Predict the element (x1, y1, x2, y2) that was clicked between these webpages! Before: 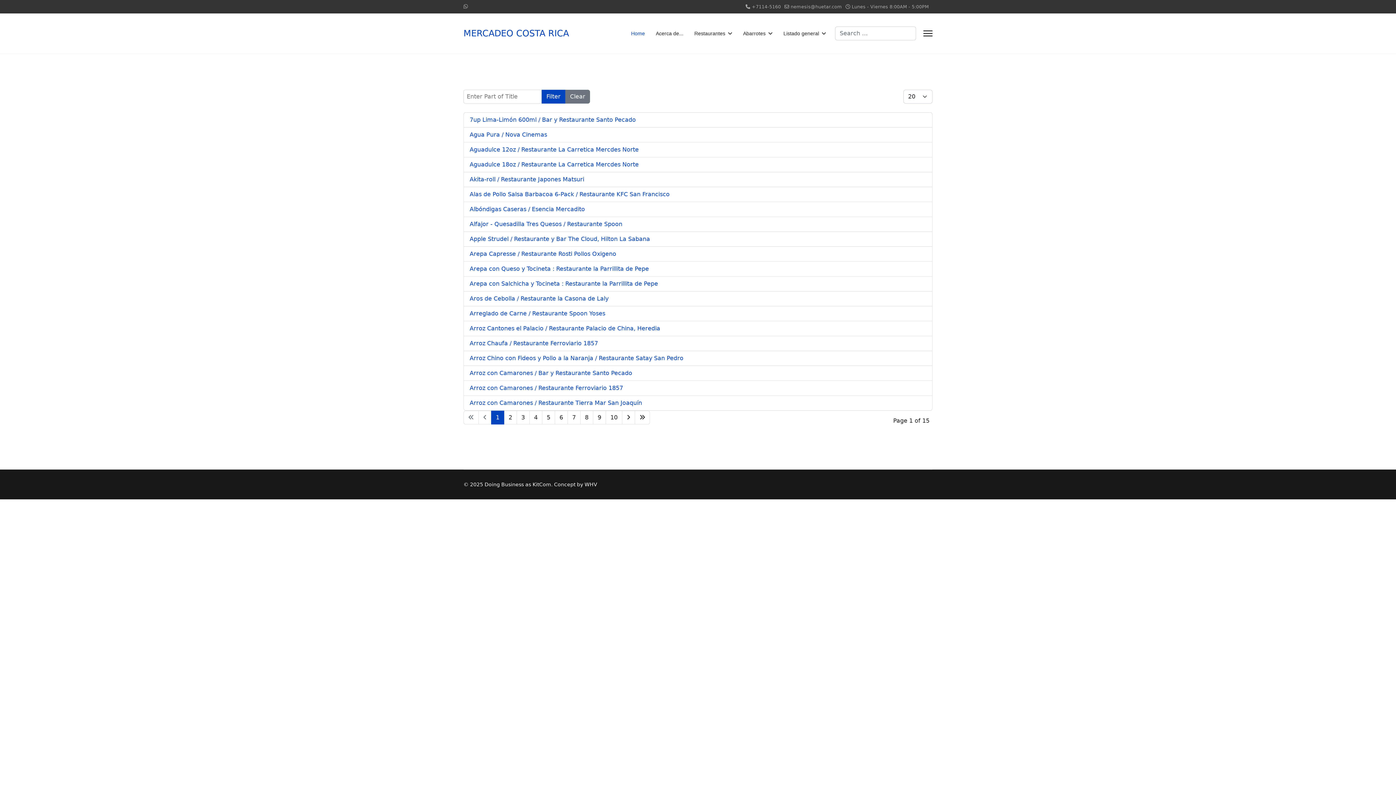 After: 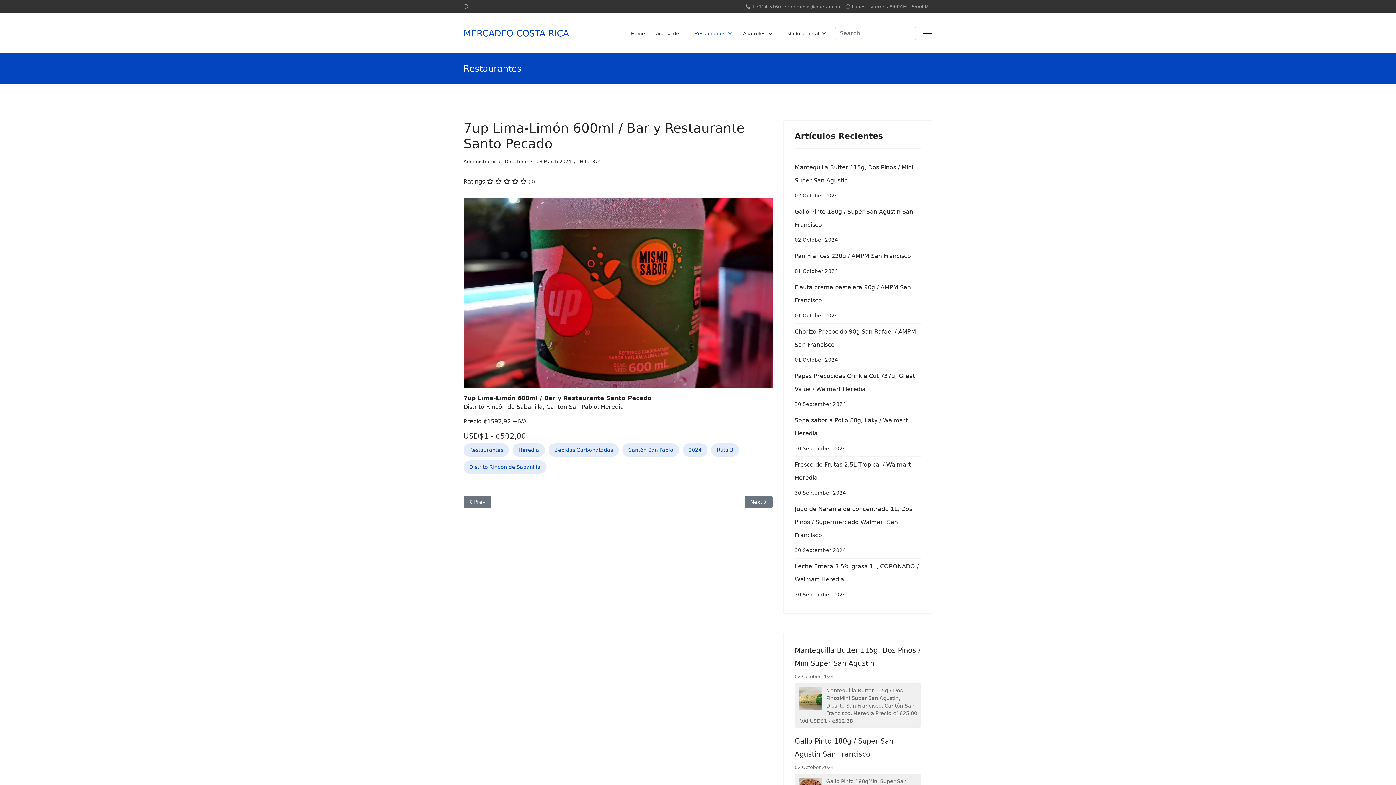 Action: bbox: (469, 116, 636, 123) label: 7up Lima-Limón 600ml / Bar y Restaurante Santo Pecado